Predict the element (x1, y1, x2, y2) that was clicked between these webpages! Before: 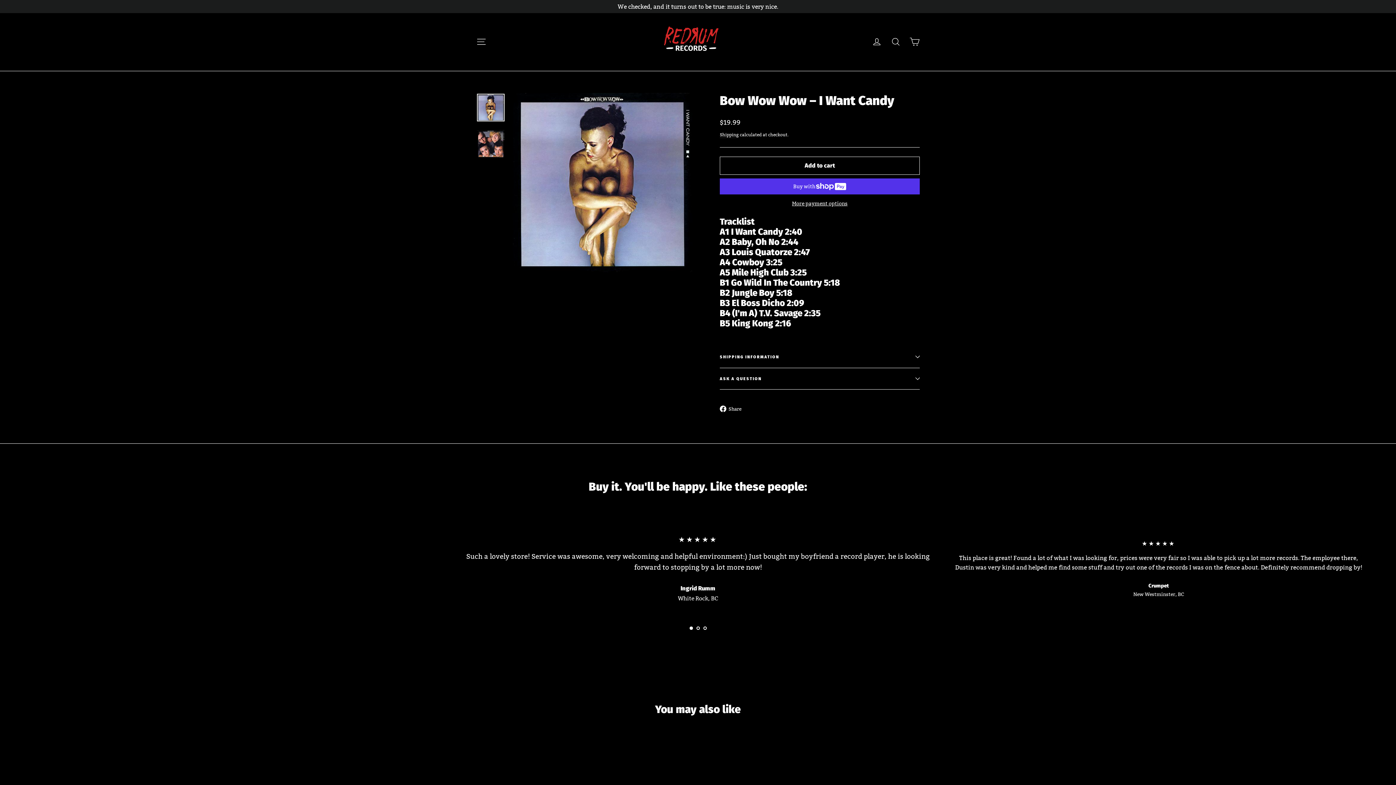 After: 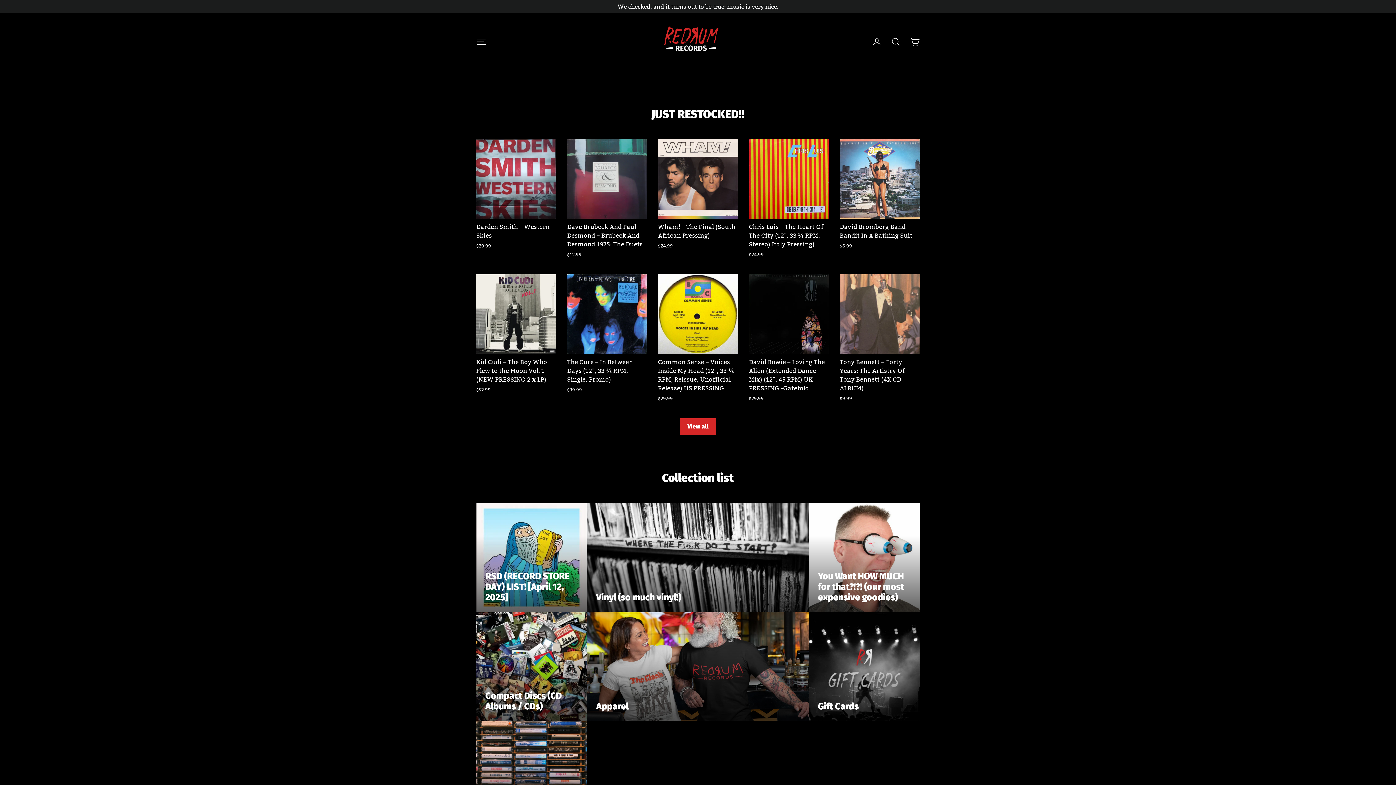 Action: bbox: (661, 25, 734, 58)